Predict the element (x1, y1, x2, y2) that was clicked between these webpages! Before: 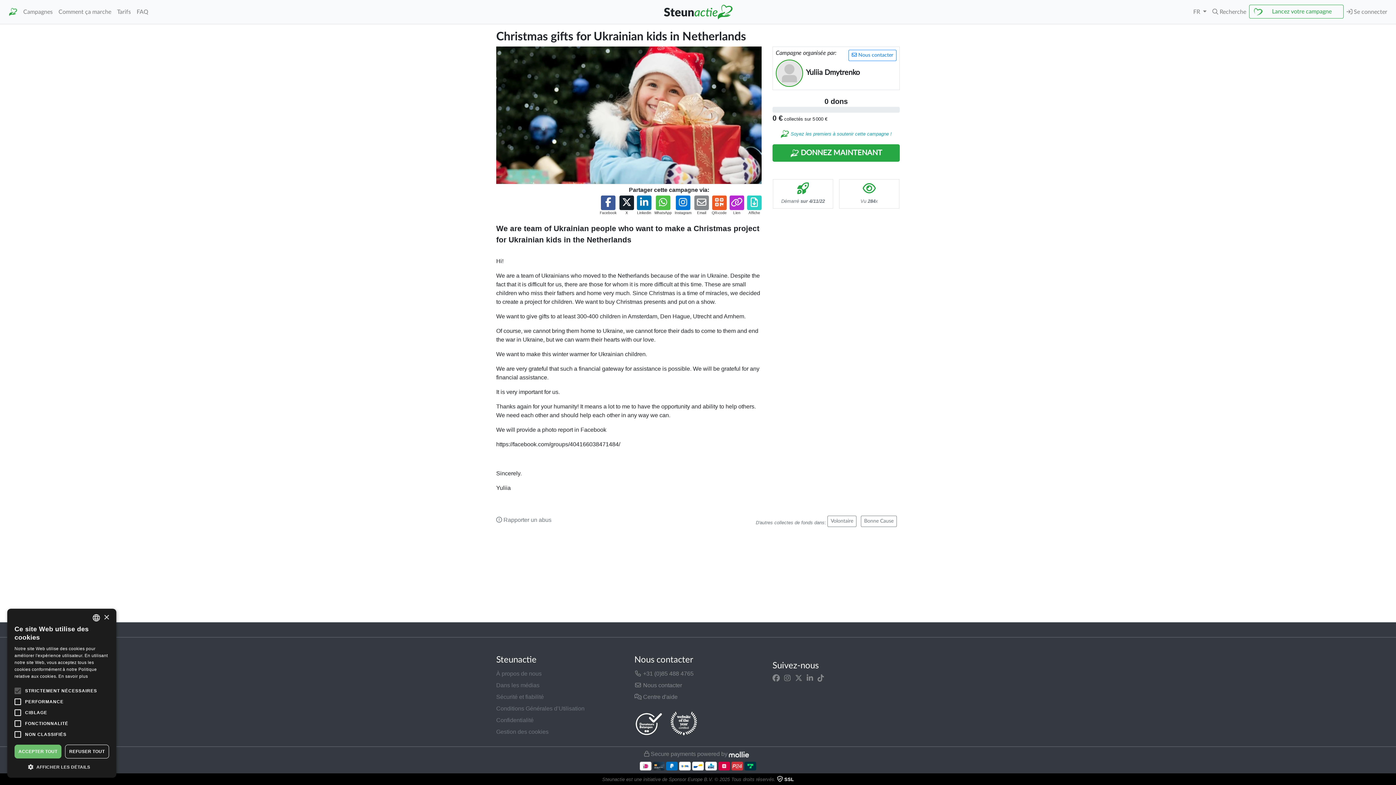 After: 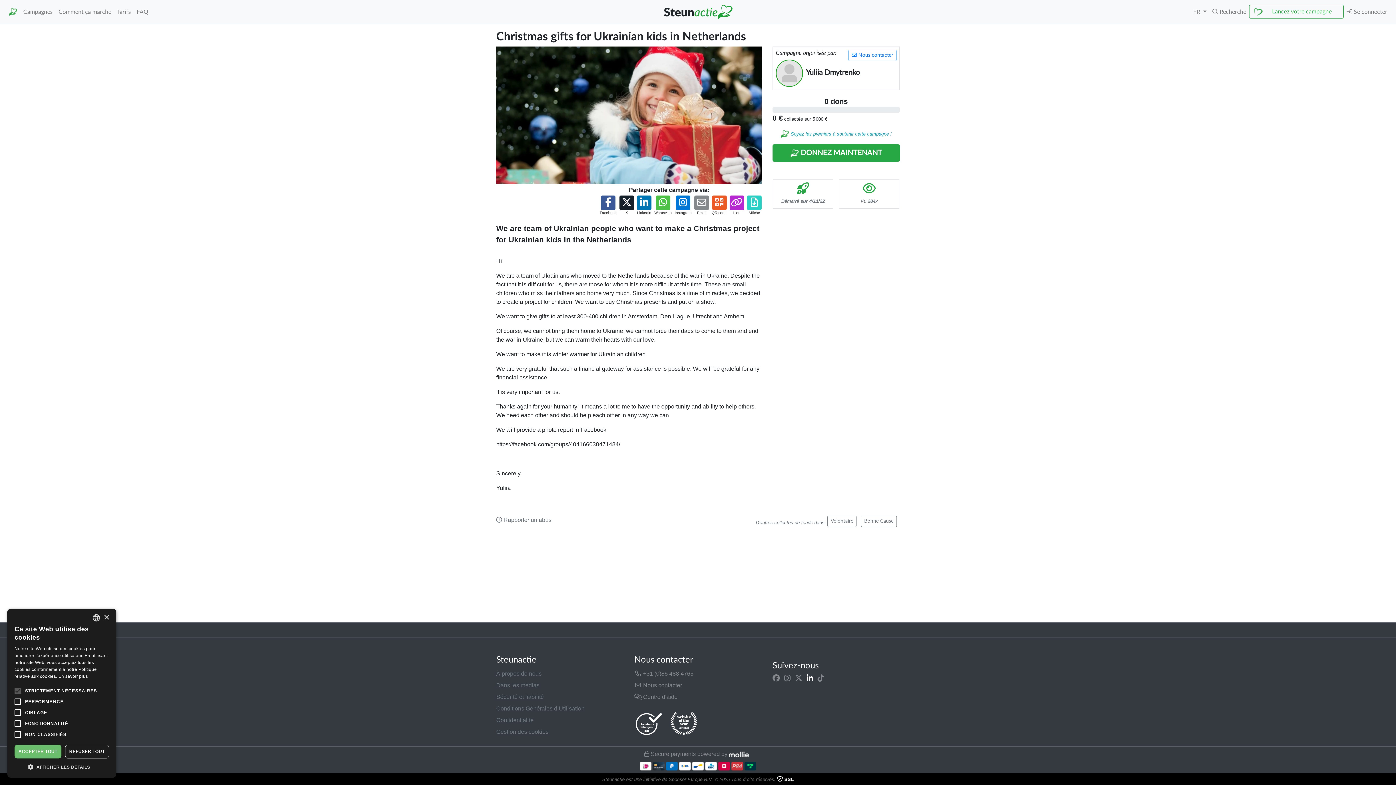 Action: bbox: (806, 675, 813, 681)